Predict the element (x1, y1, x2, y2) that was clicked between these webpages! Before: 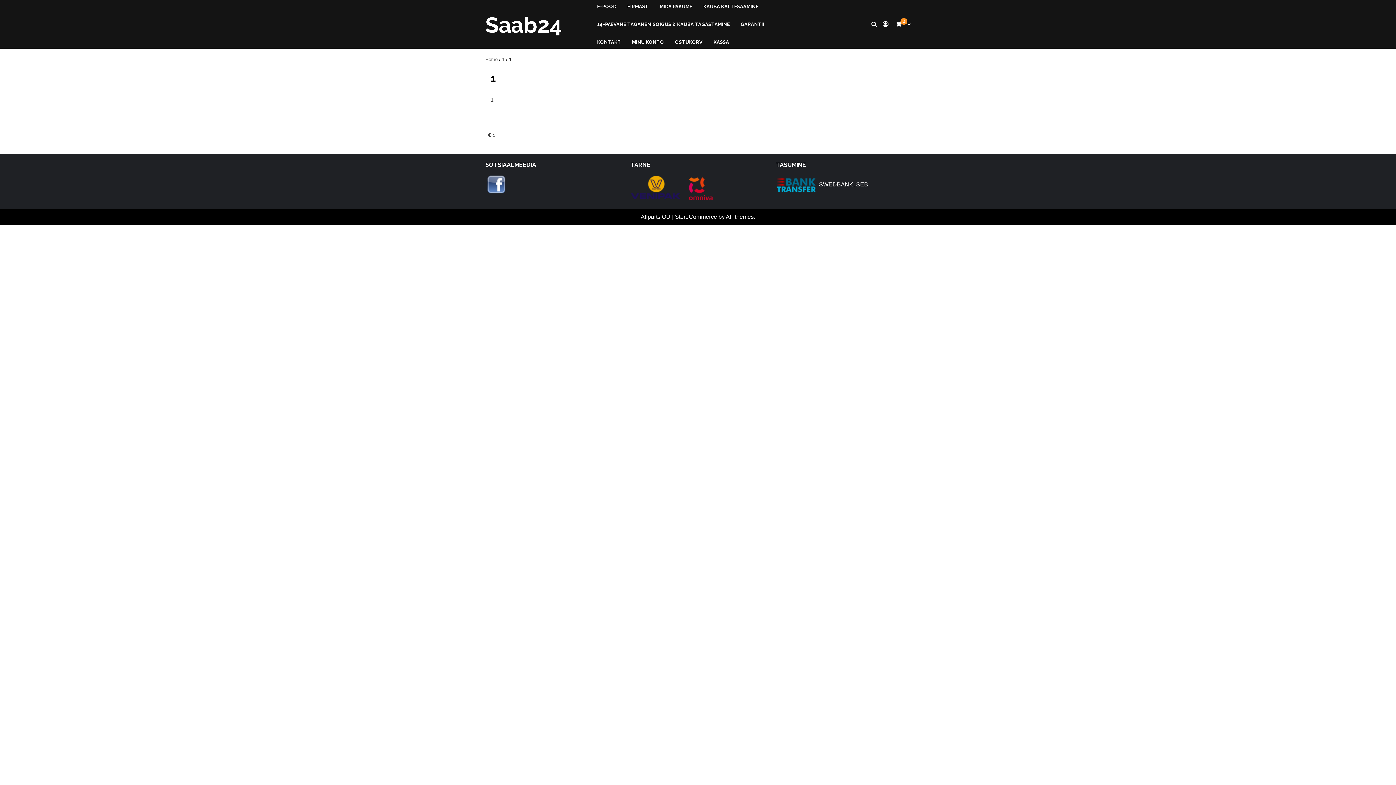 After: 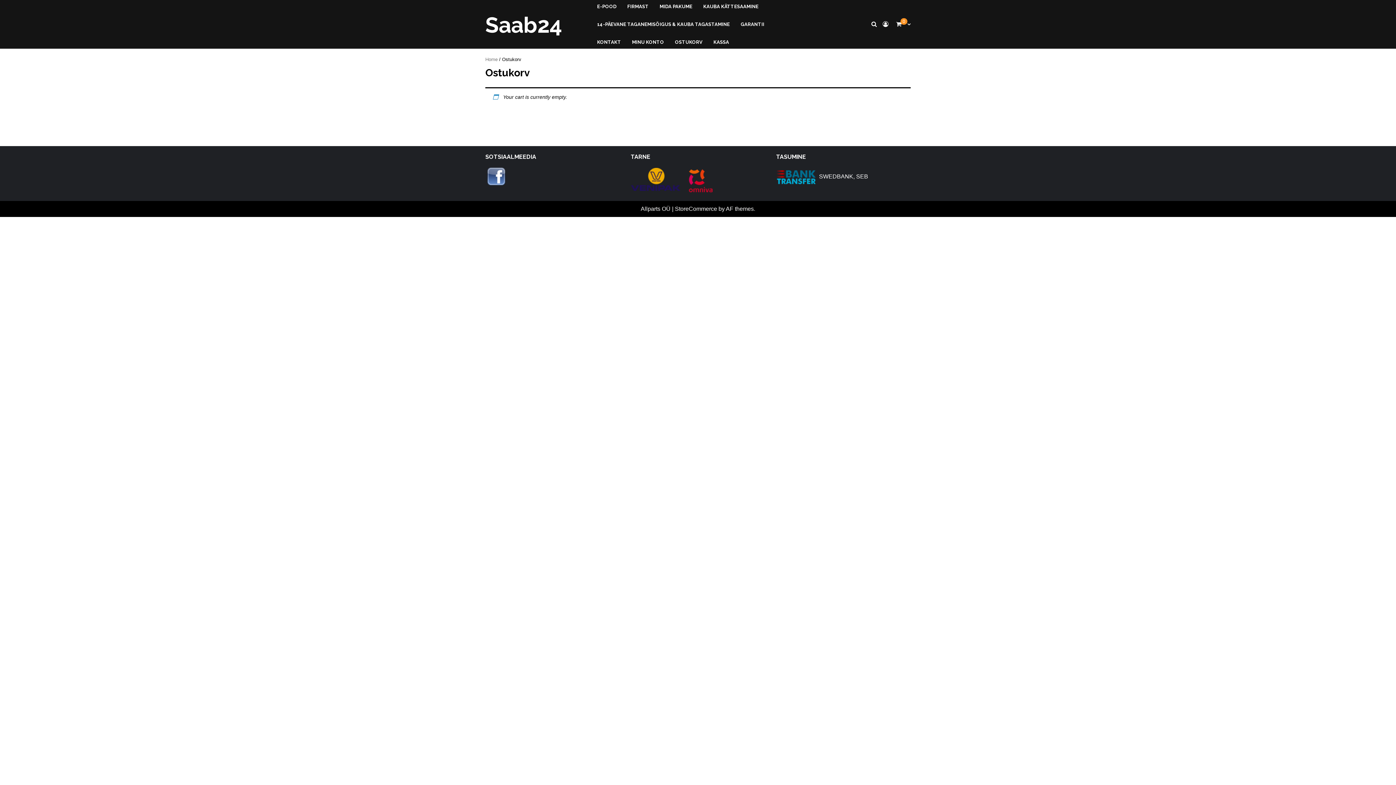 Action: label: OSTUKORV bbox: (675, 38, 702, 45)